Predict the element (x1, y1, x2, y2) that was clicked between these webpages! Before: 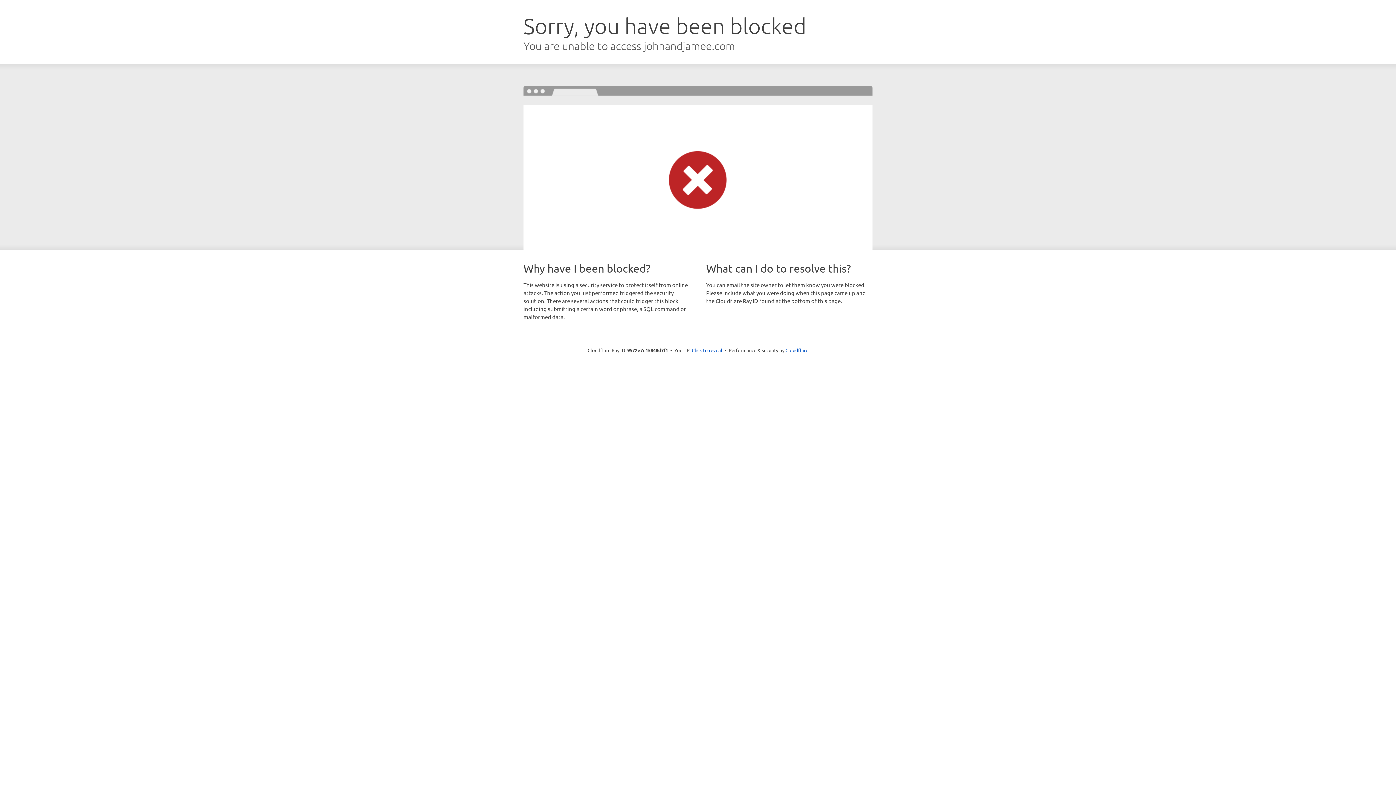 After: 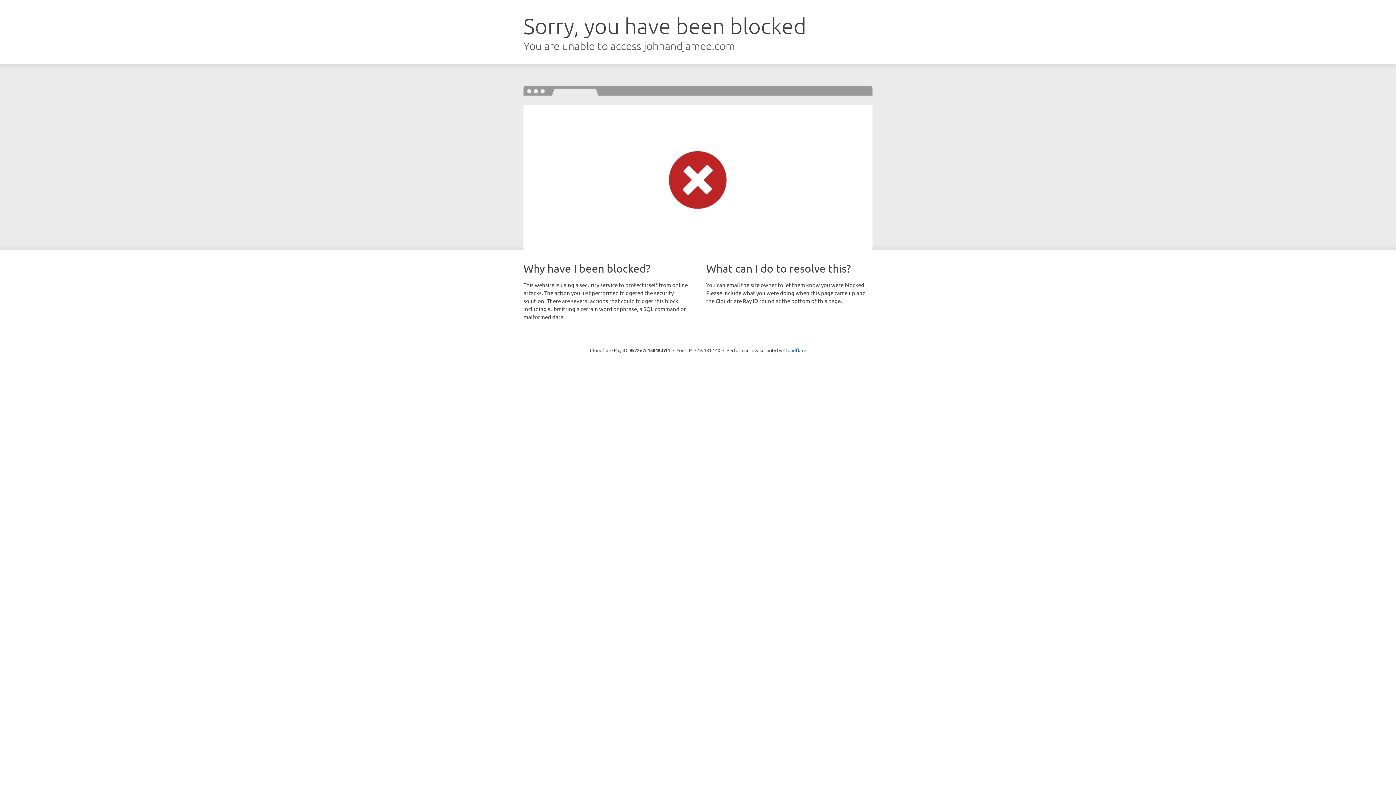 Action: bbox: (692, 346, 722, 353) label: Click to reveal